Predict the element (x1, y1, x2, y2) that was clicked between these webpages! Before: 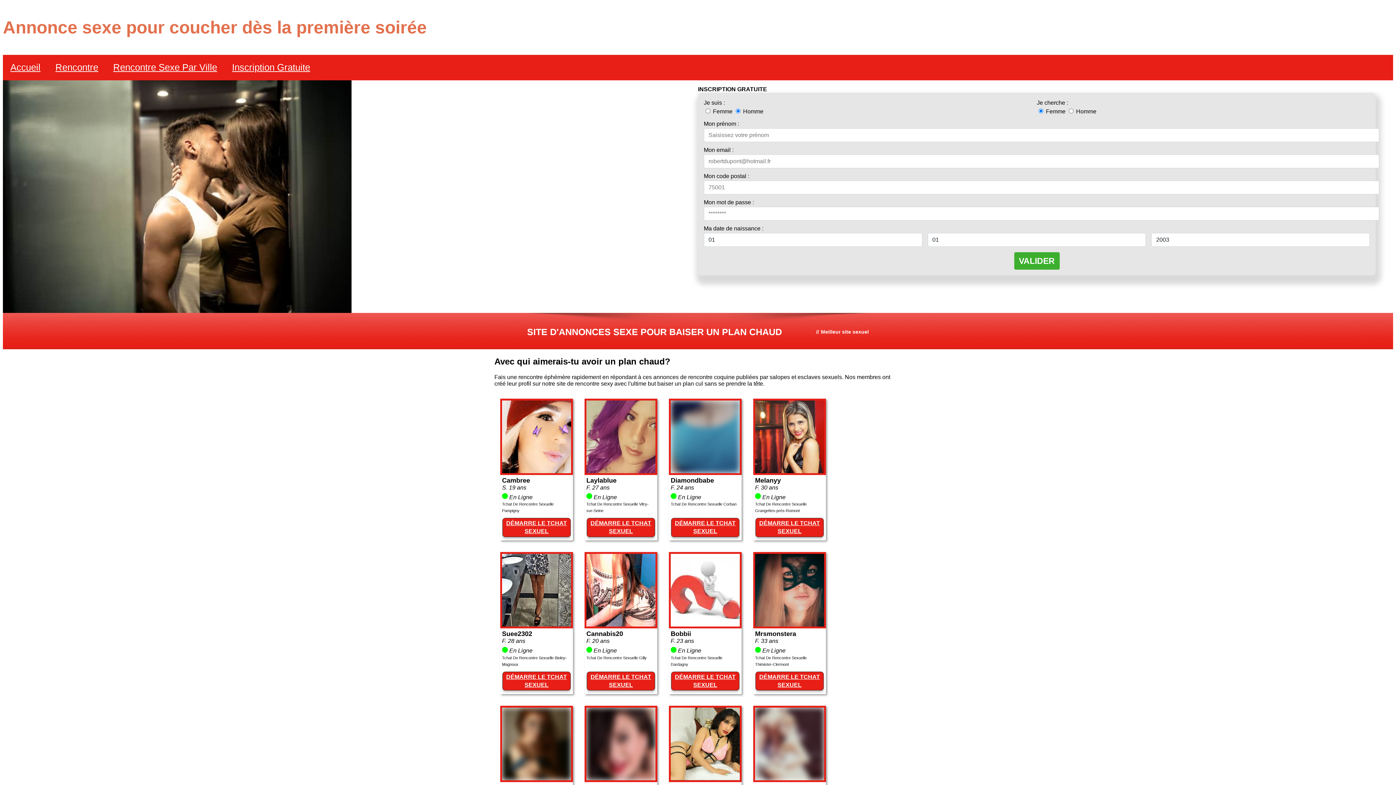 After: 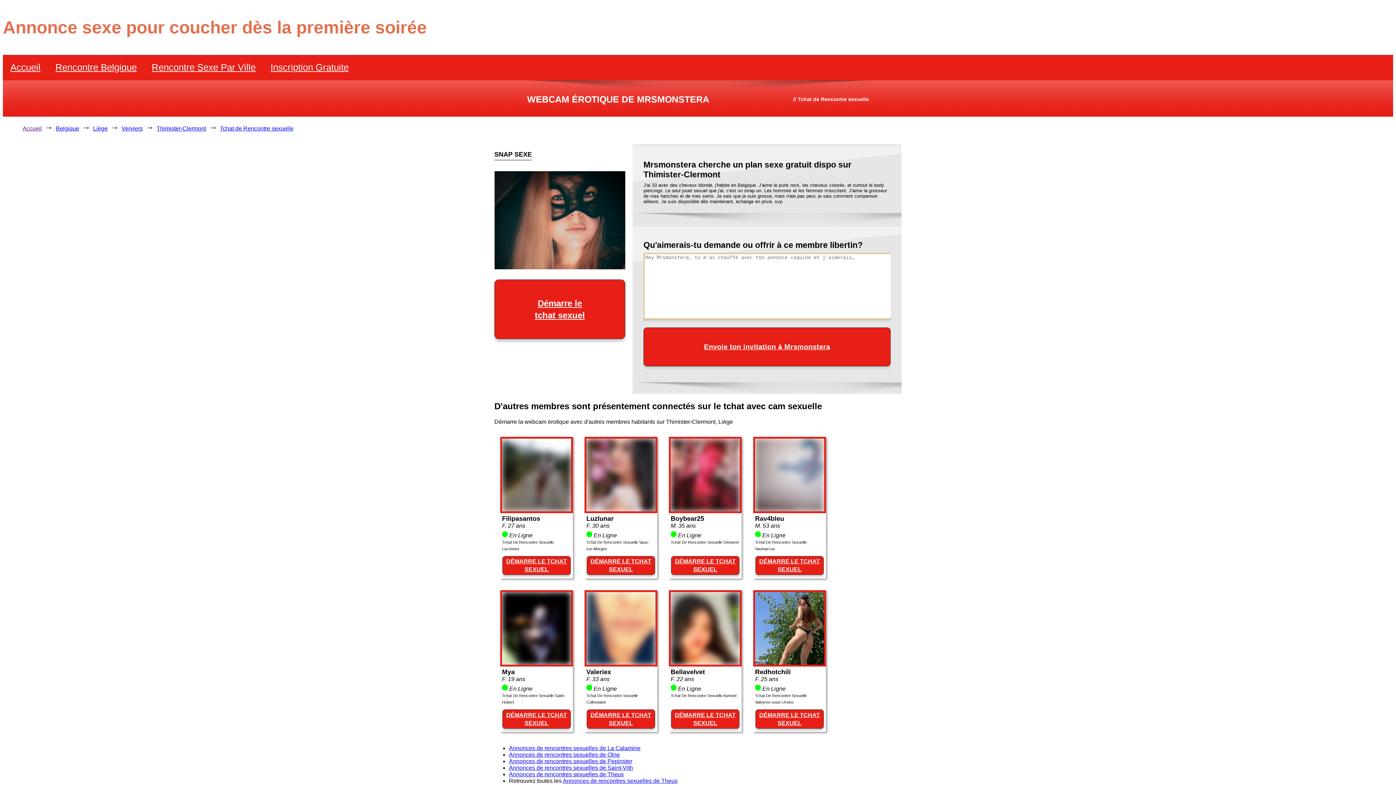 Action: bbox: (755, 621, 824, 628)